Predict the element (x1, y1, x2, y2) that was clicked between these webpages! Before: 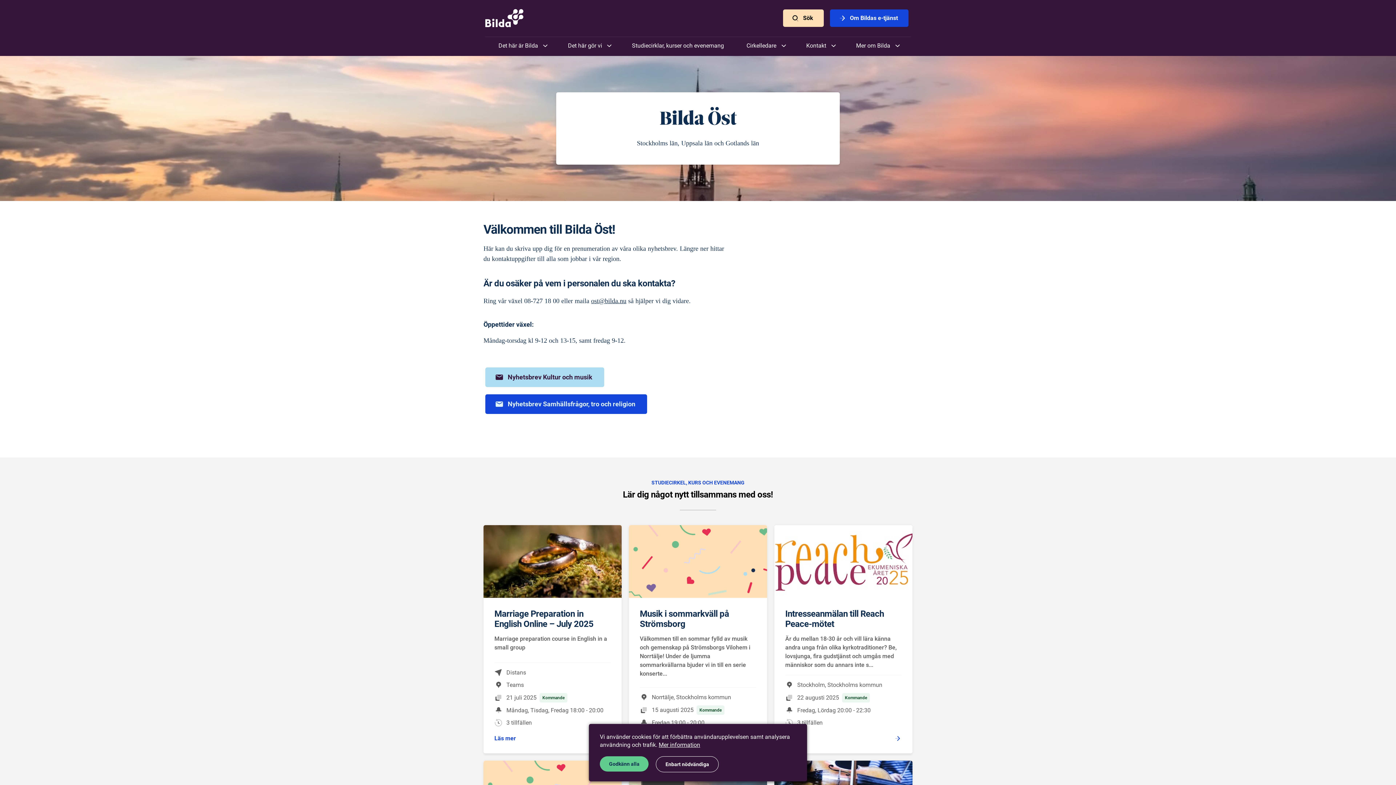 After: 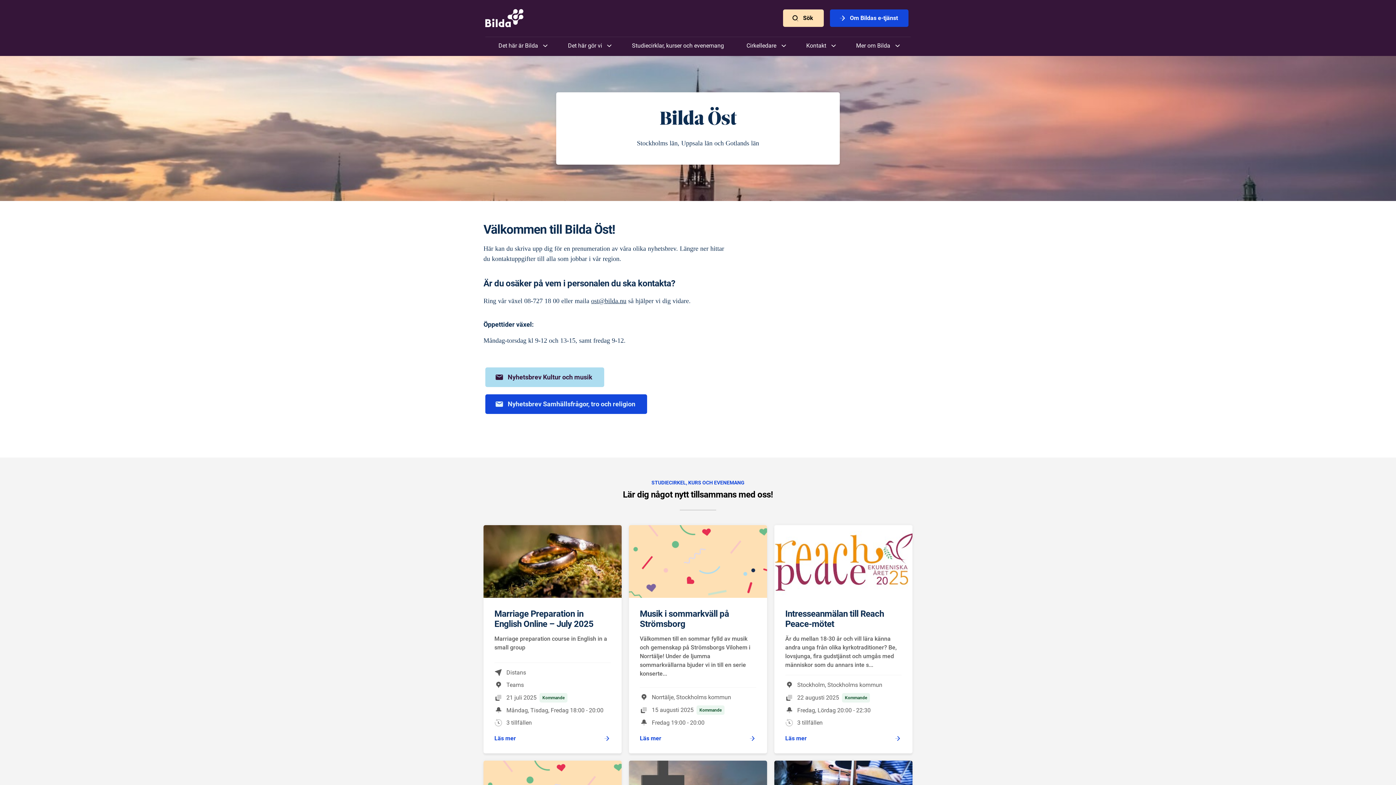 Action: label: Enbart nödvändiga bbox: (656, 756, 718, 772)